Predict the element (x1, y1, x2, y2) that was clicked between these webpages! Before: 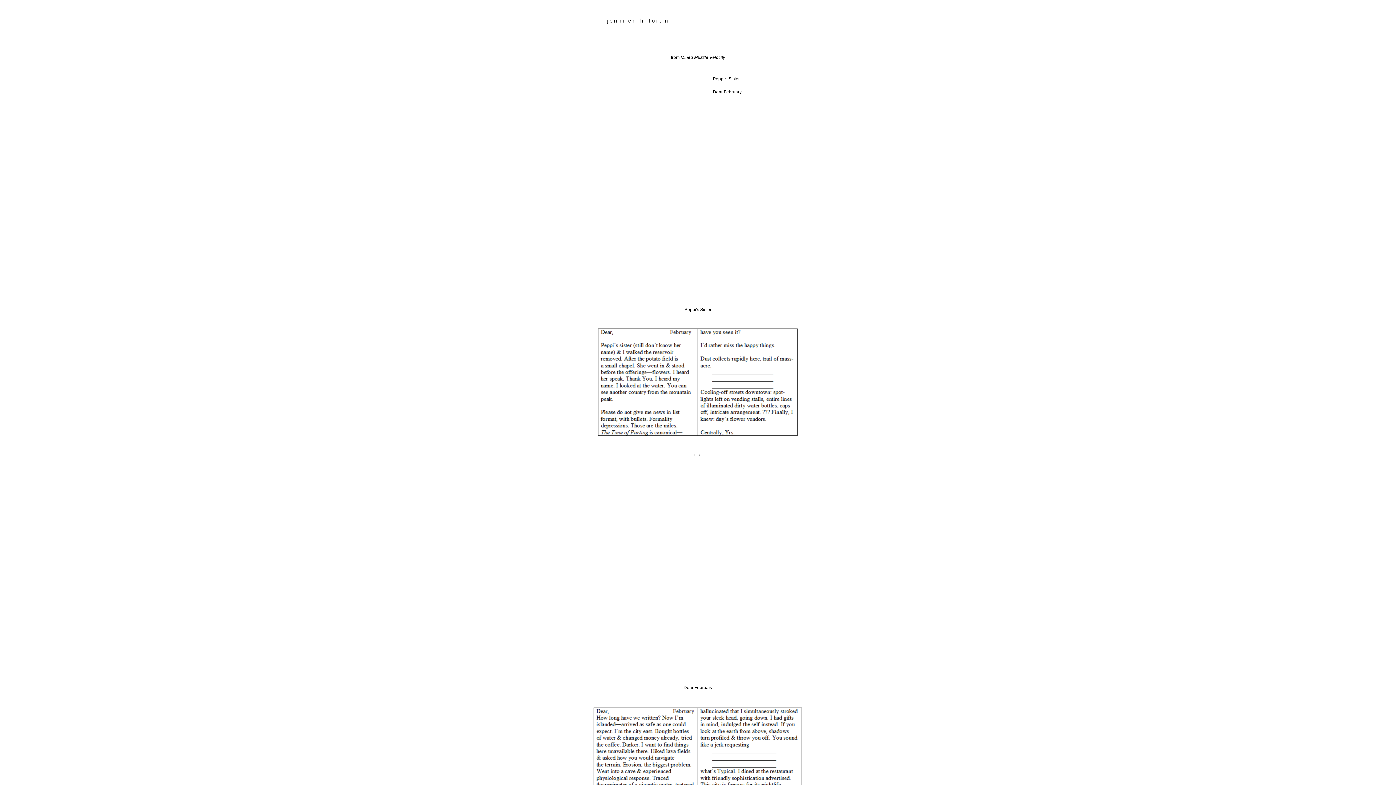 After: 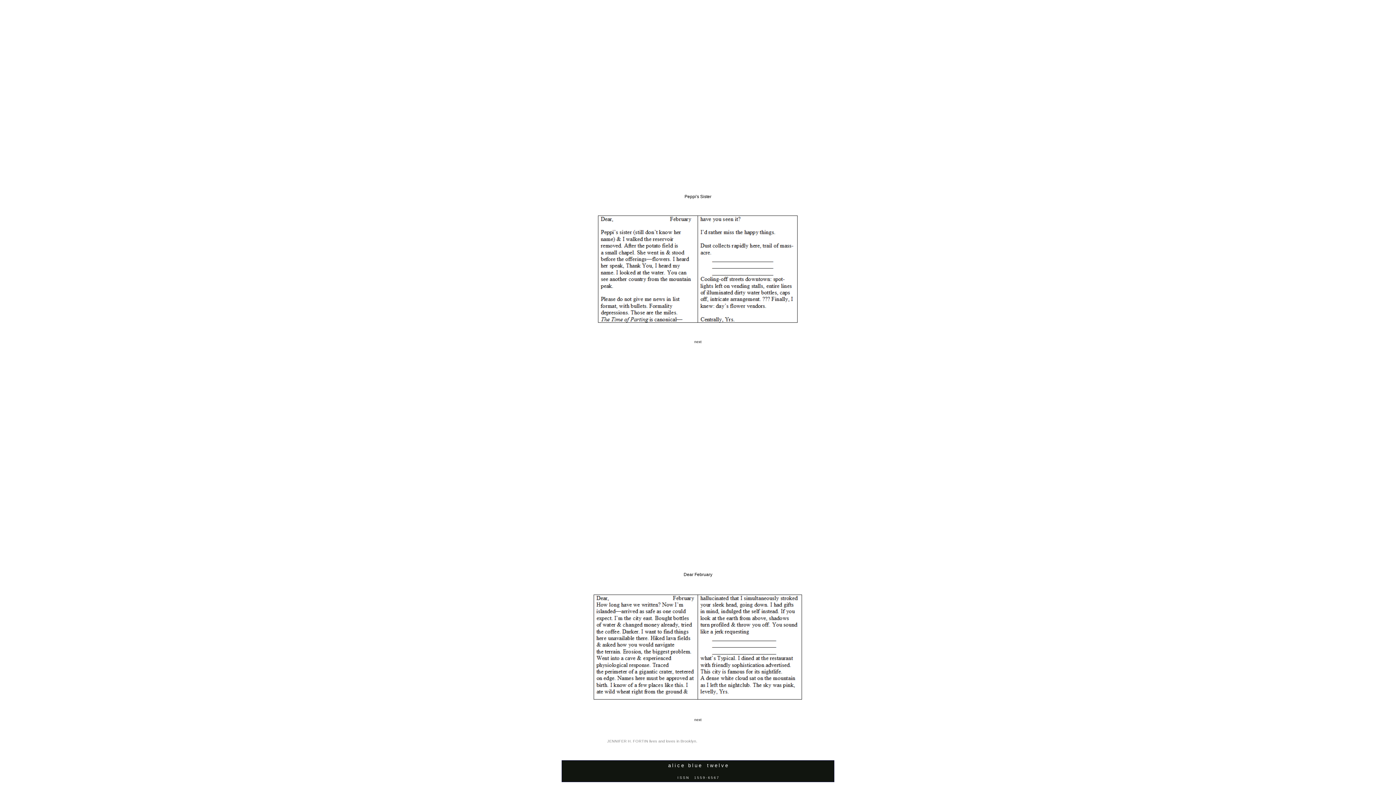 Action: bbox: (694, 452, 701, 457) label: next